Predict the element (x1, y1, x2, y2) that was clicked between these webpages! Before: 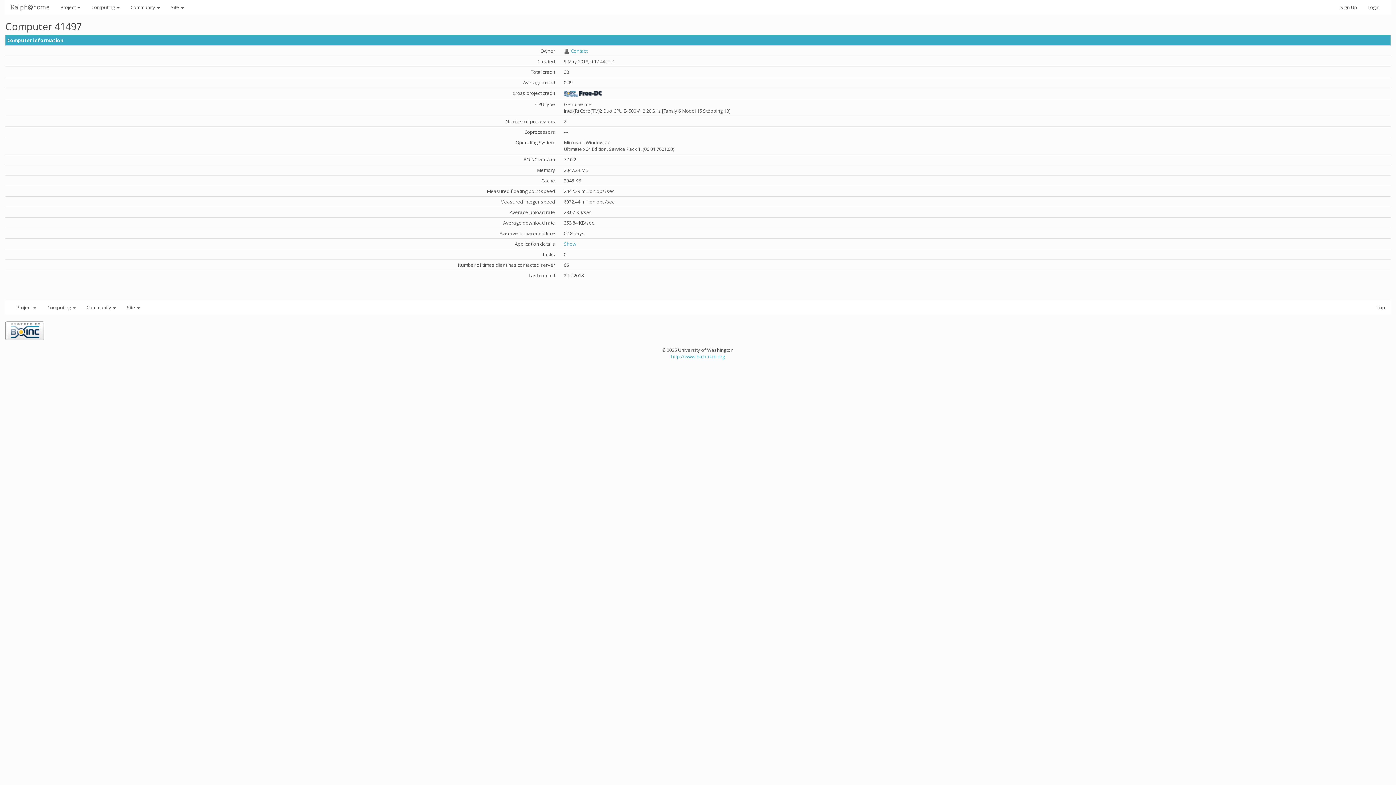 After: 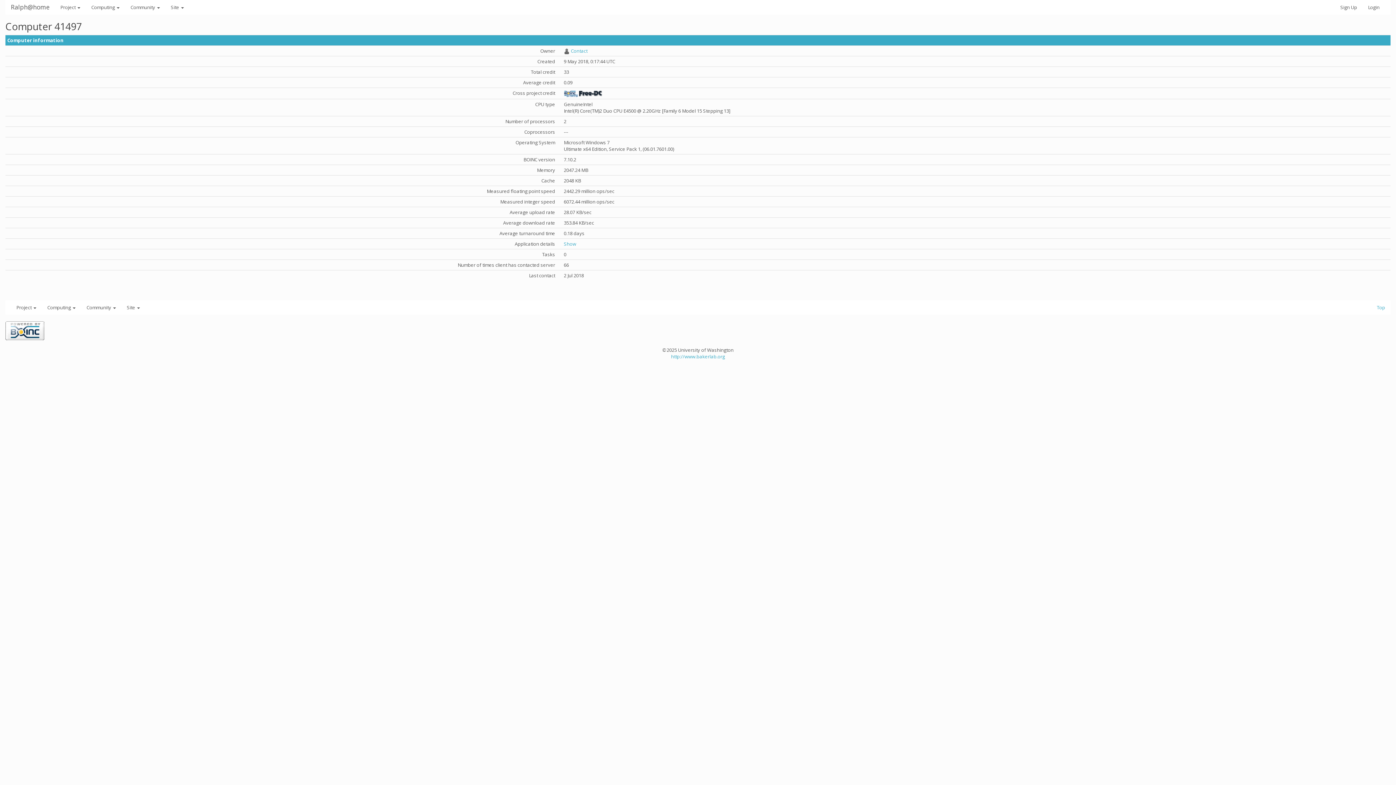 Action: label: Top bbox: (1371, 300, 1390, 314)